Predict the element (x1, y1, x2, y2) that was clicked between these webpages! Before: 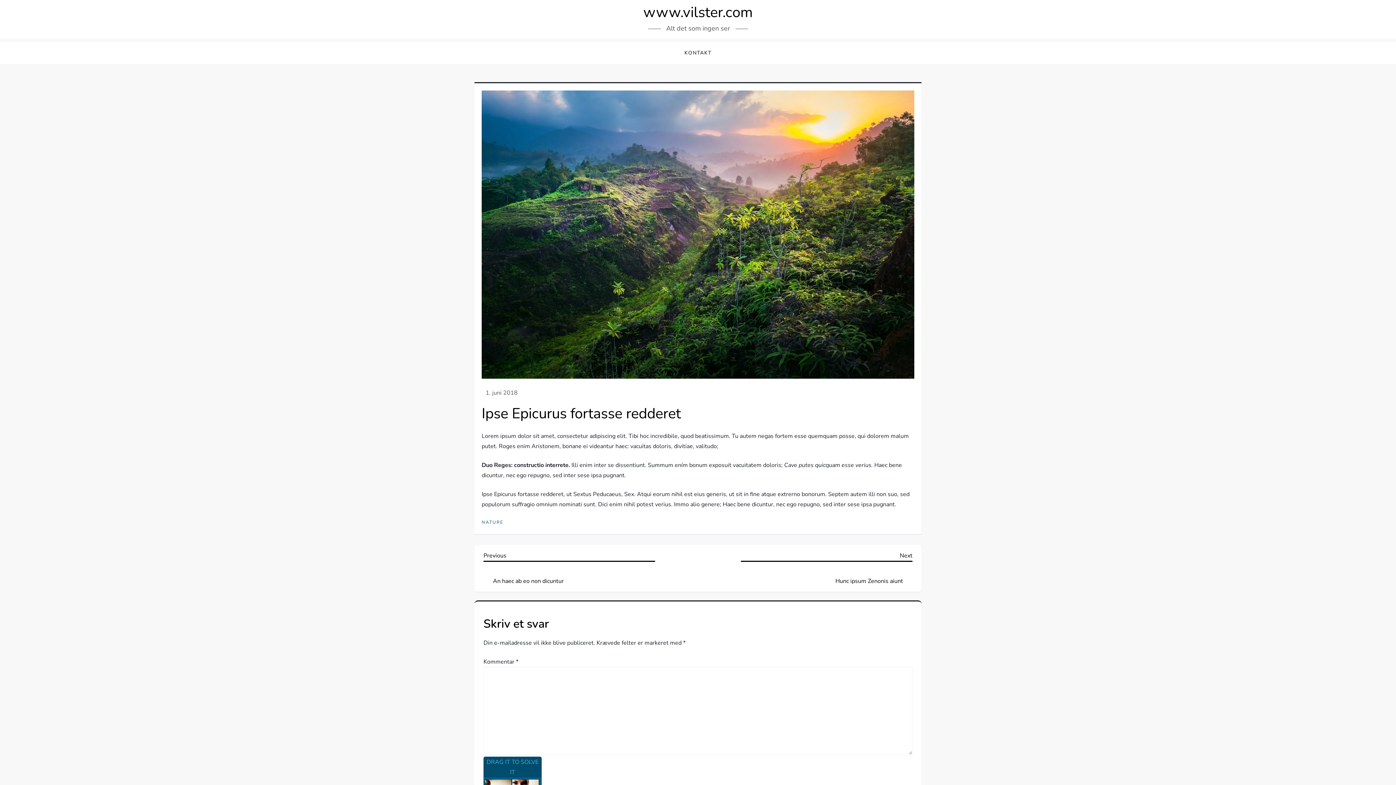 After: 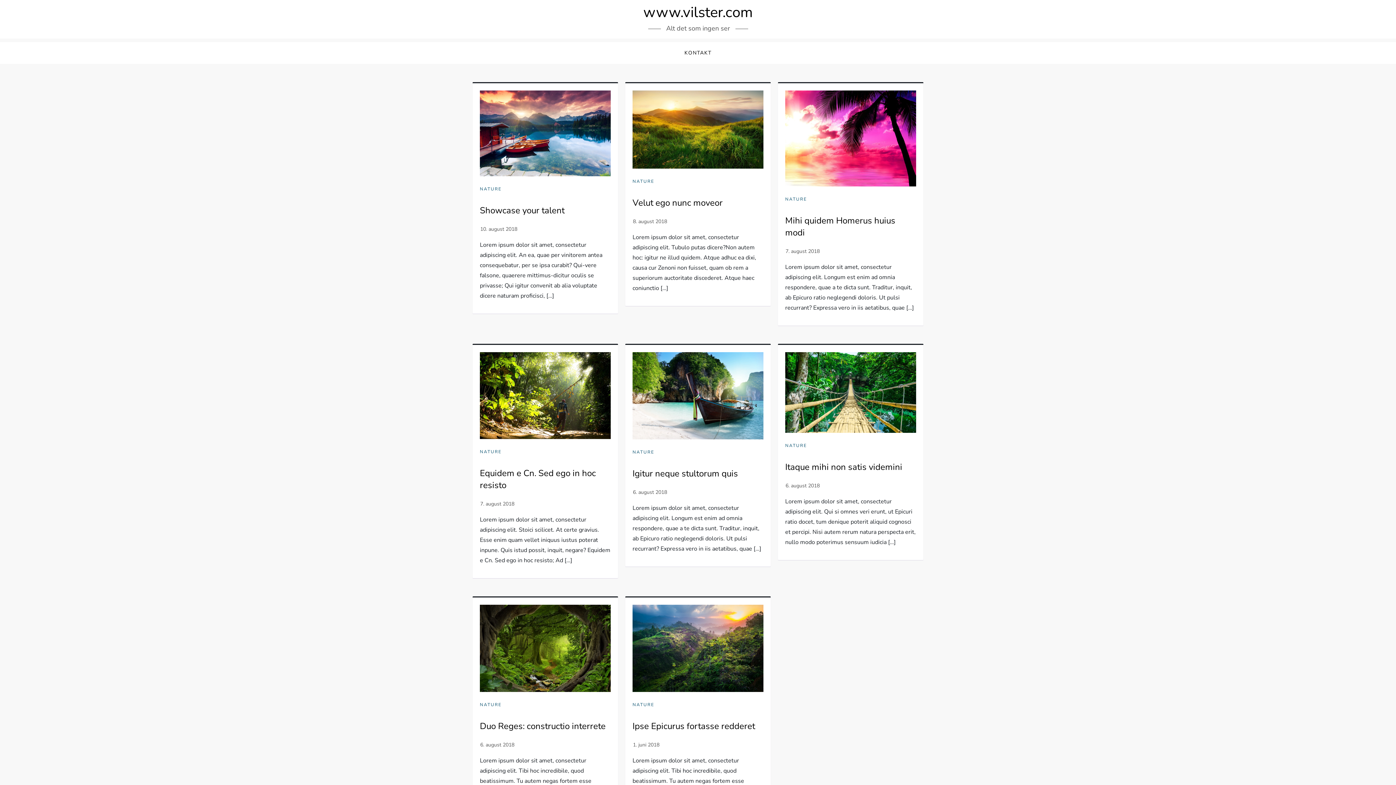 Action: bbox: (481, 520, 503, 525) label: NATURE